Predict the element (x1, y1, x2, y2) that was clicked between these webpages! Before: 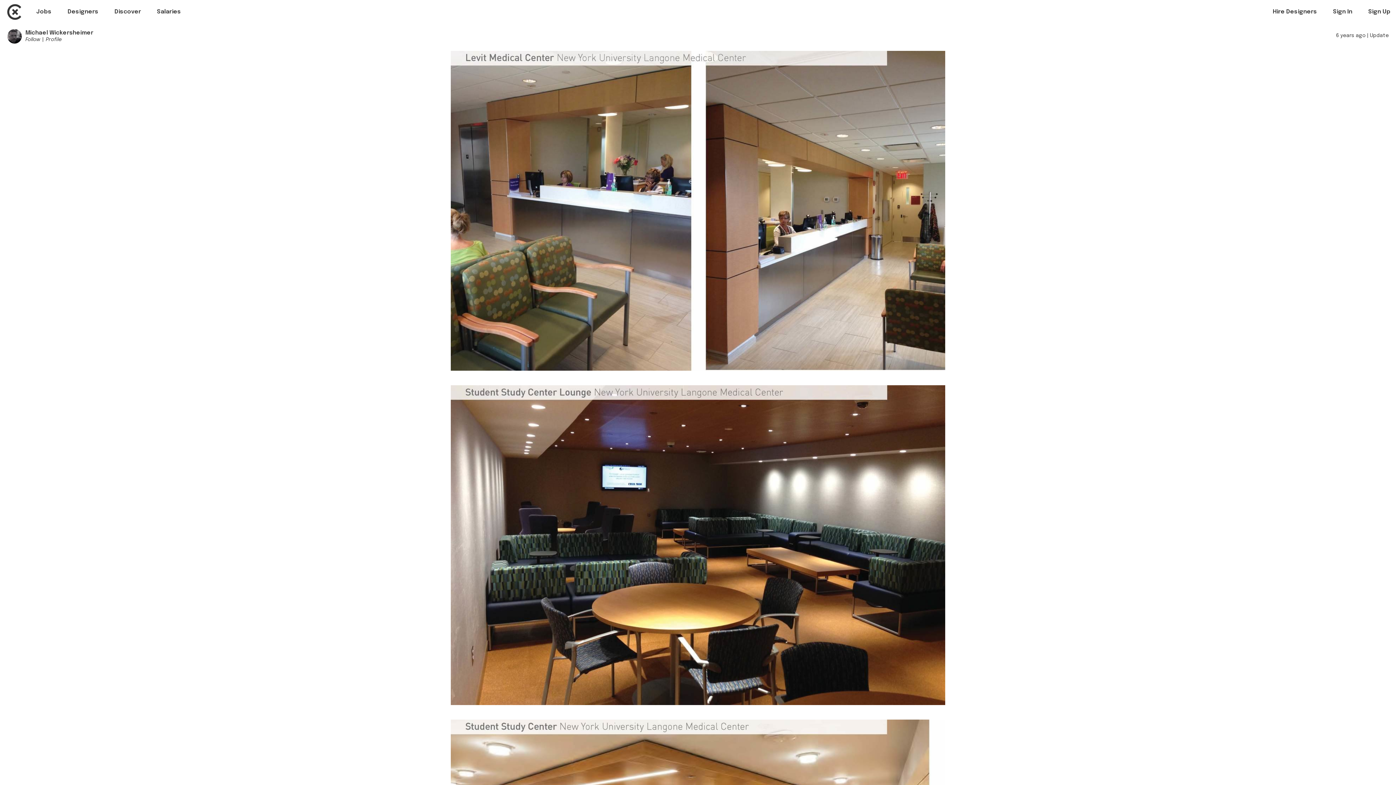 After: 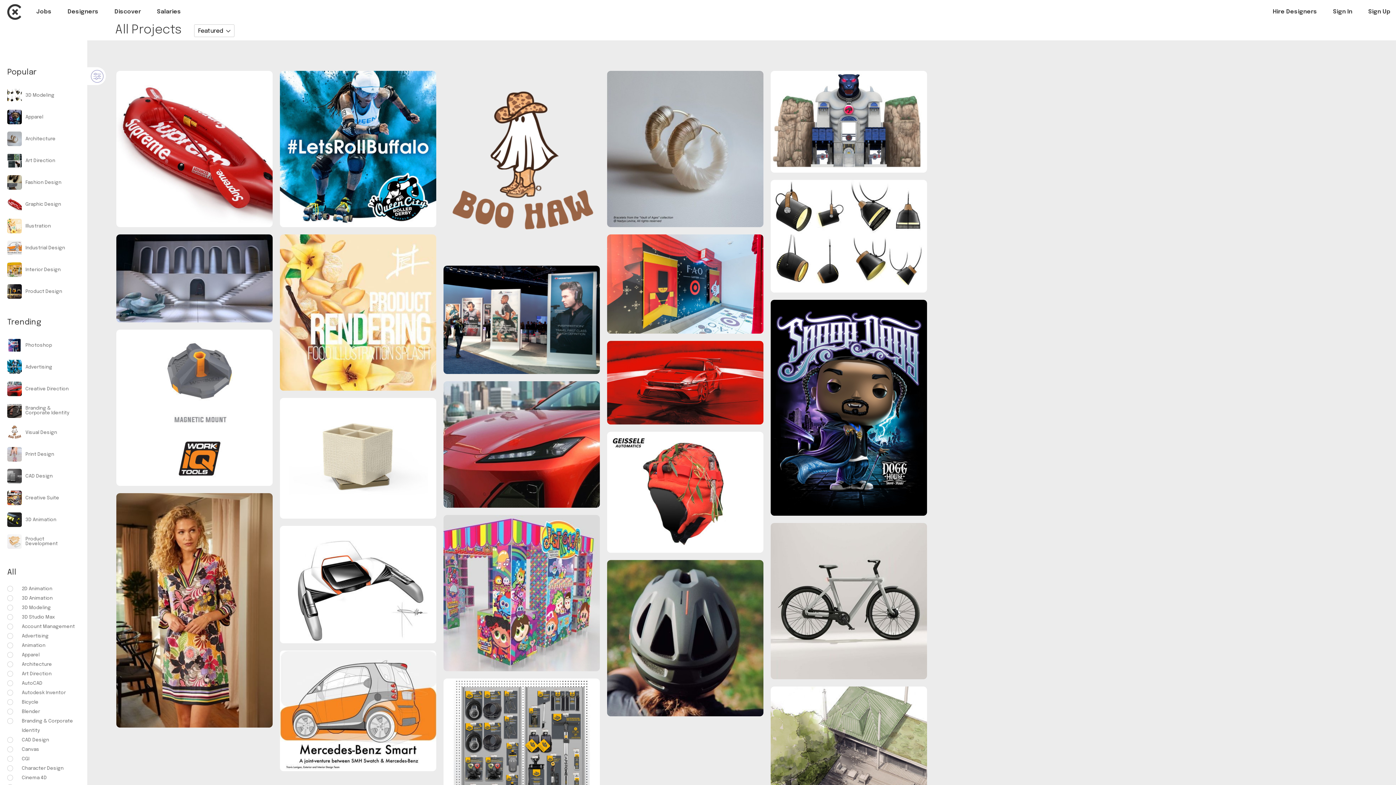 Action: bbox: (114, 8, 141, 16) label: Discover